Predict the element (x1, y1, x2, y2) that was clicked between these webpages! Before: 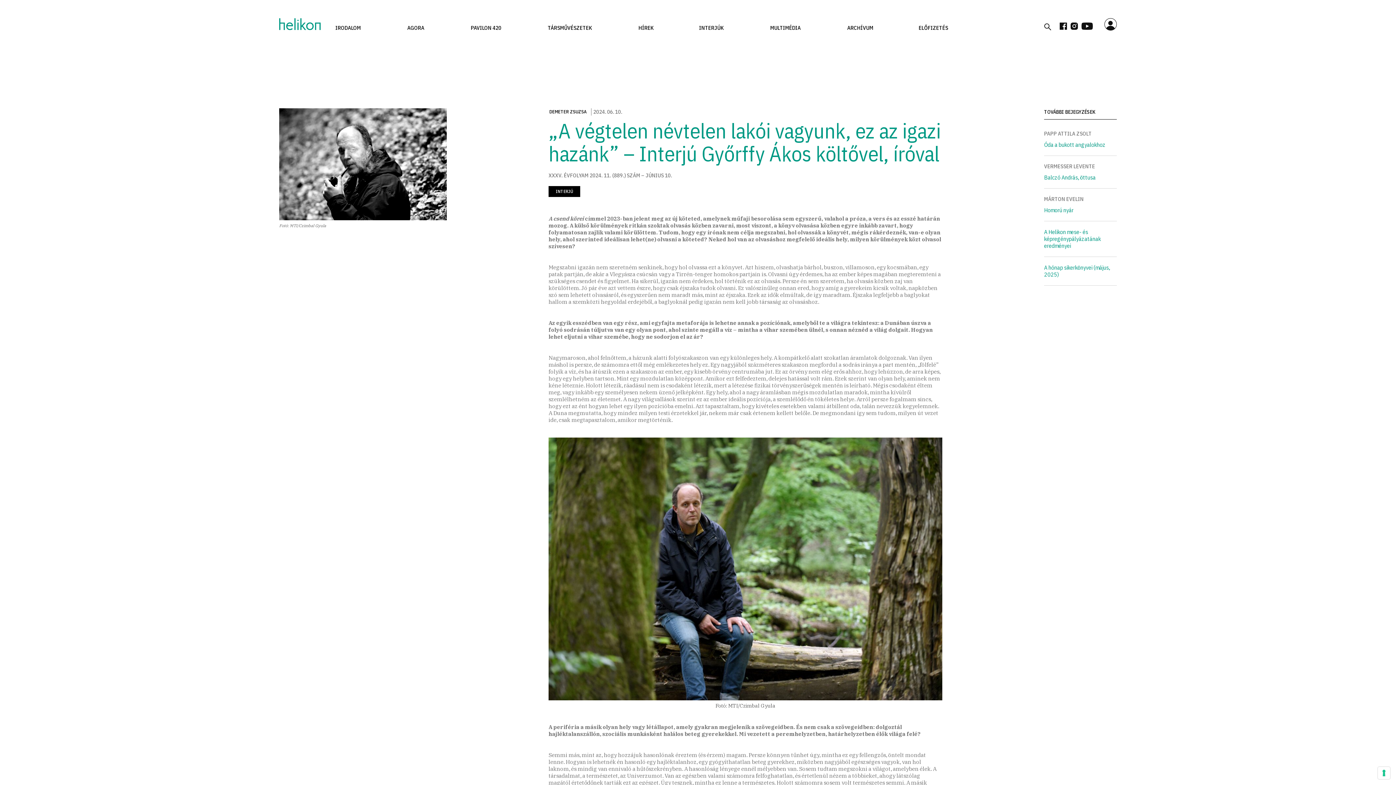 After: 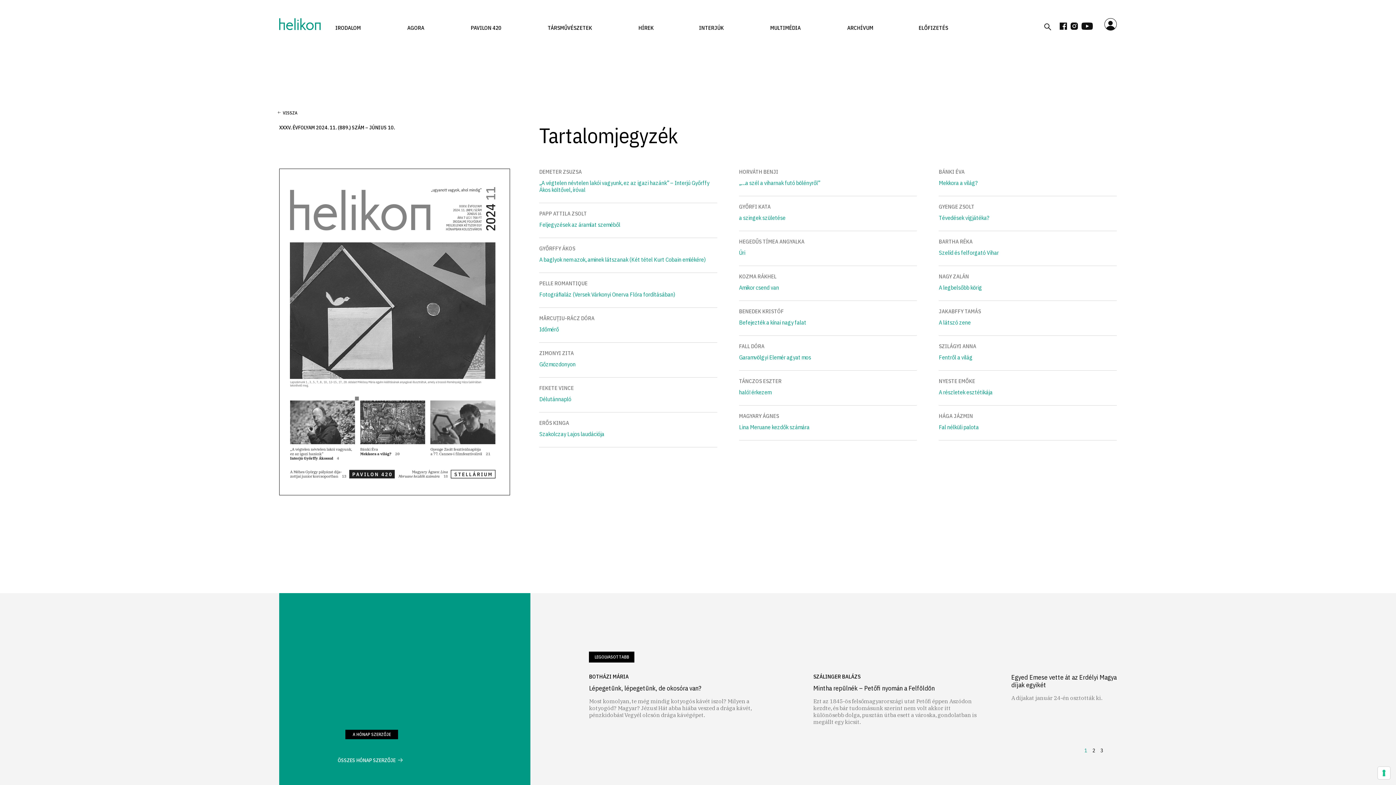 Action: bbox: (548, 172, 942, 179) label: XXXV. ÉVFOLYAM 2024. 11. (889.) SZÁM – JÚNIUS 10.